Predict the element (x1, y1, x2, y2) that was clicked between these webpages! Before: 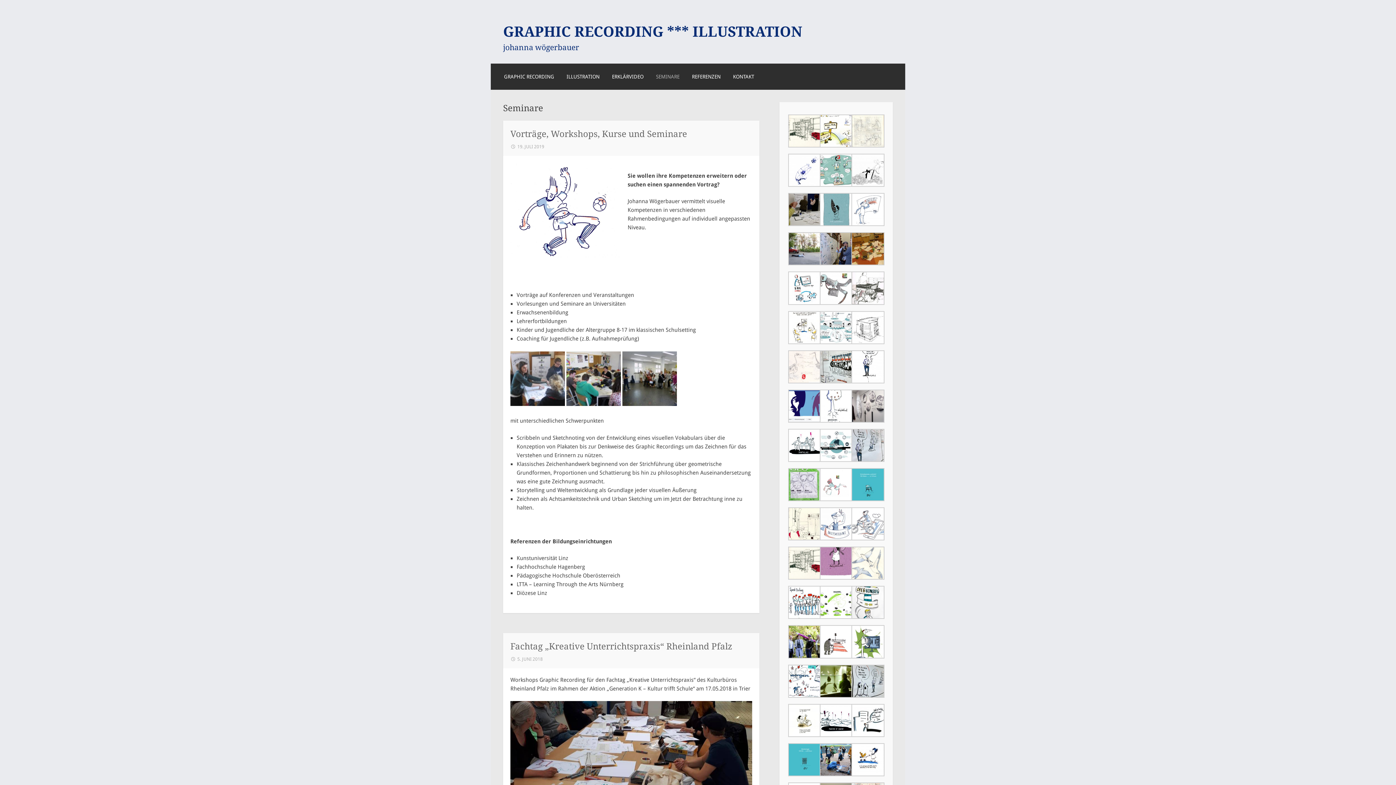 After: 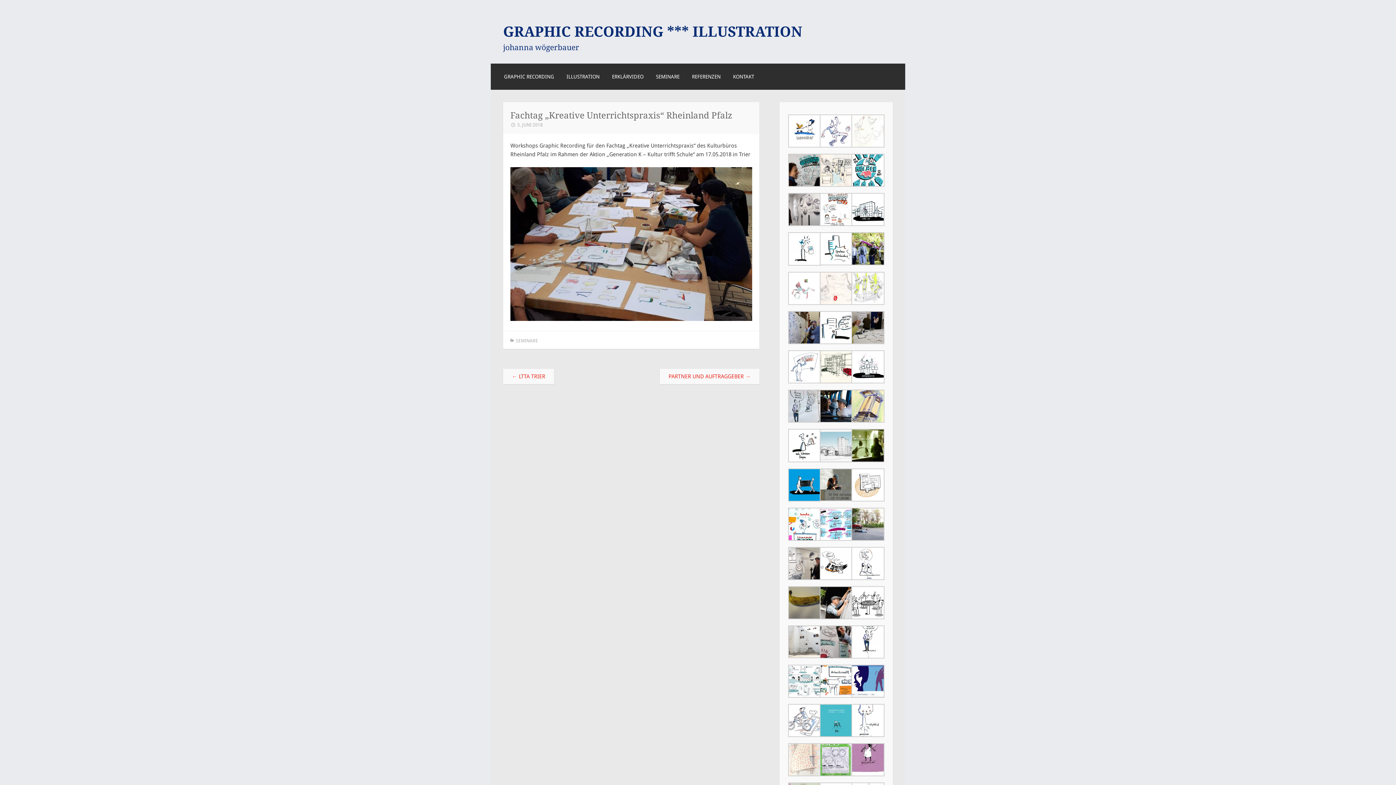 Action: label: 5. JUNI 2018 bbox: (510, 656, 542, 662)